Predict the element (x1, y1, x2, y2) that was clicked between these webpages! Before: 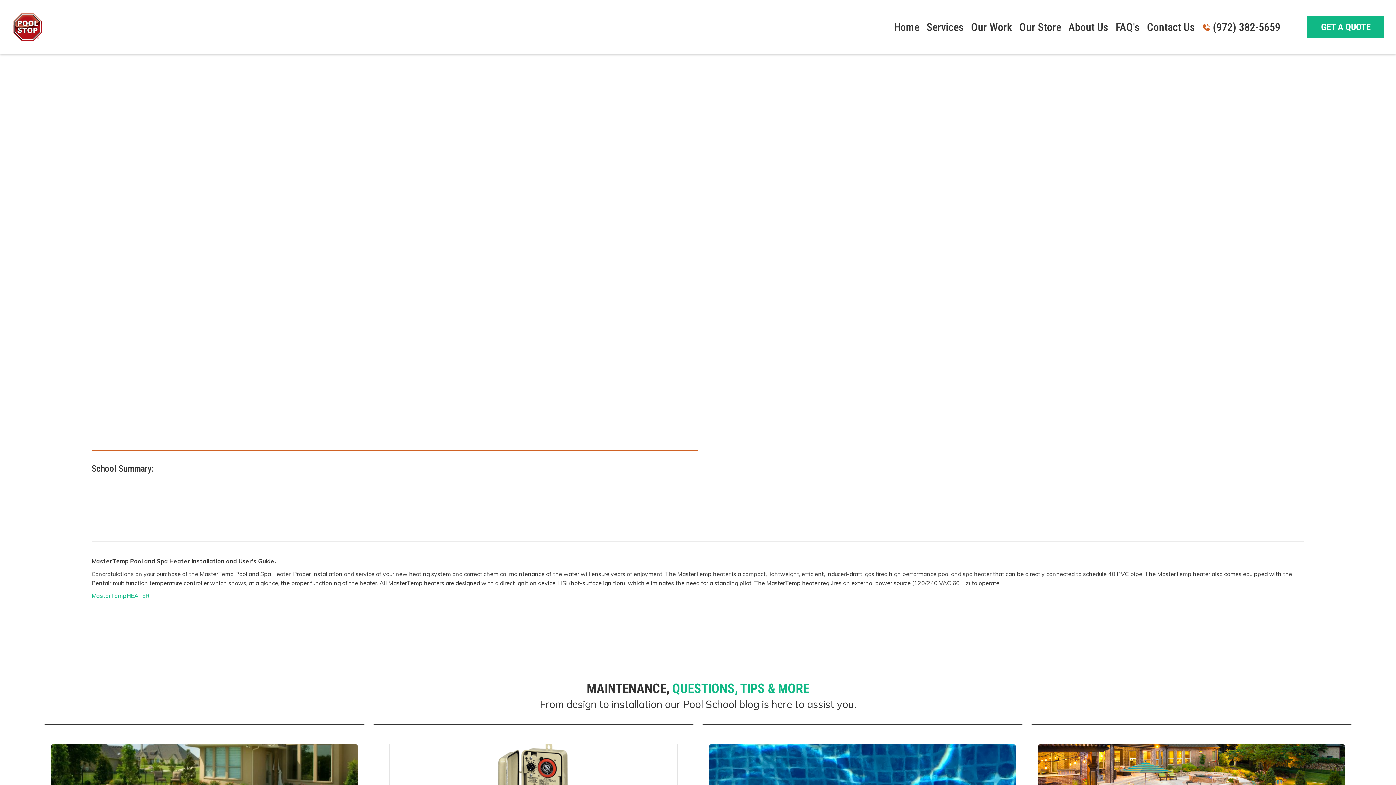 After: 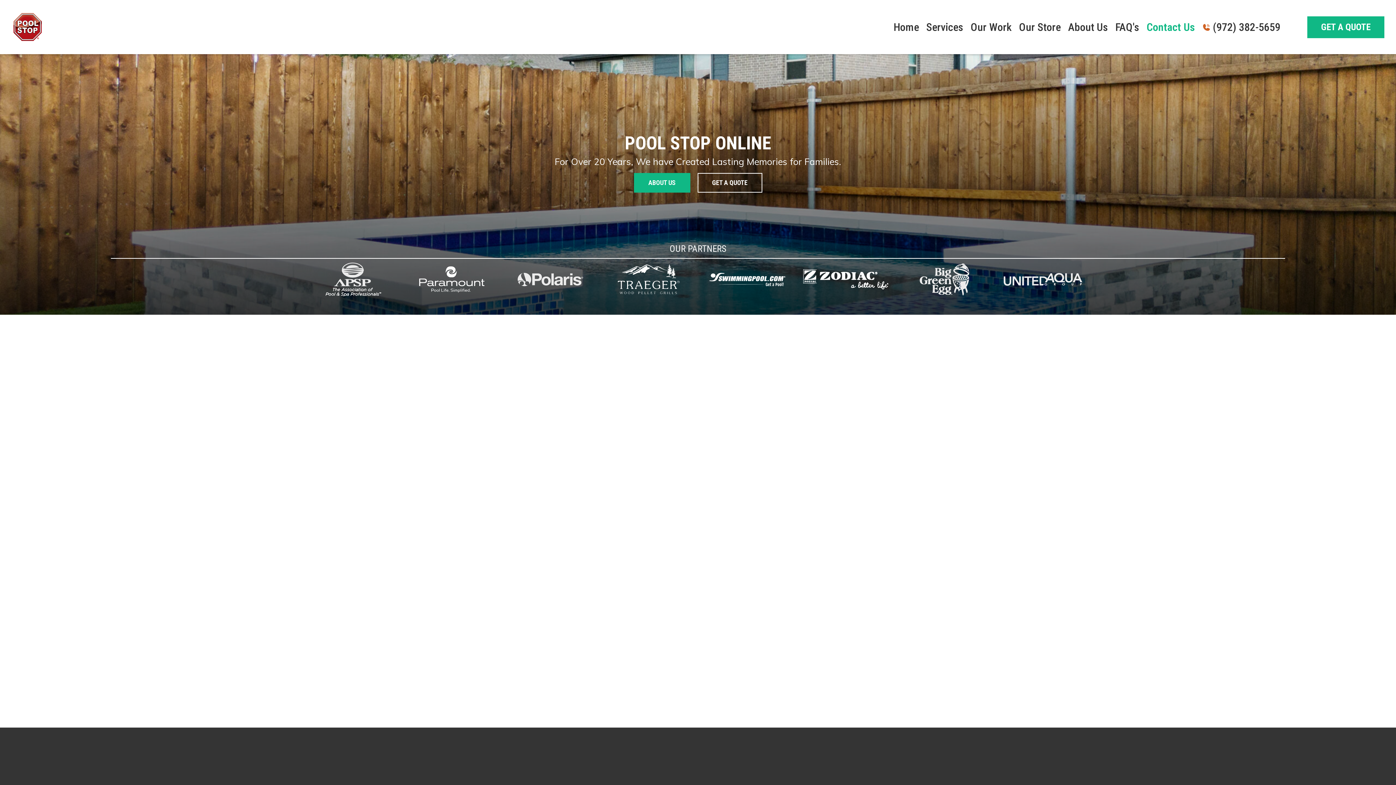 Action: label: Contact Us bbox: (1147, 21, 1195, 32)